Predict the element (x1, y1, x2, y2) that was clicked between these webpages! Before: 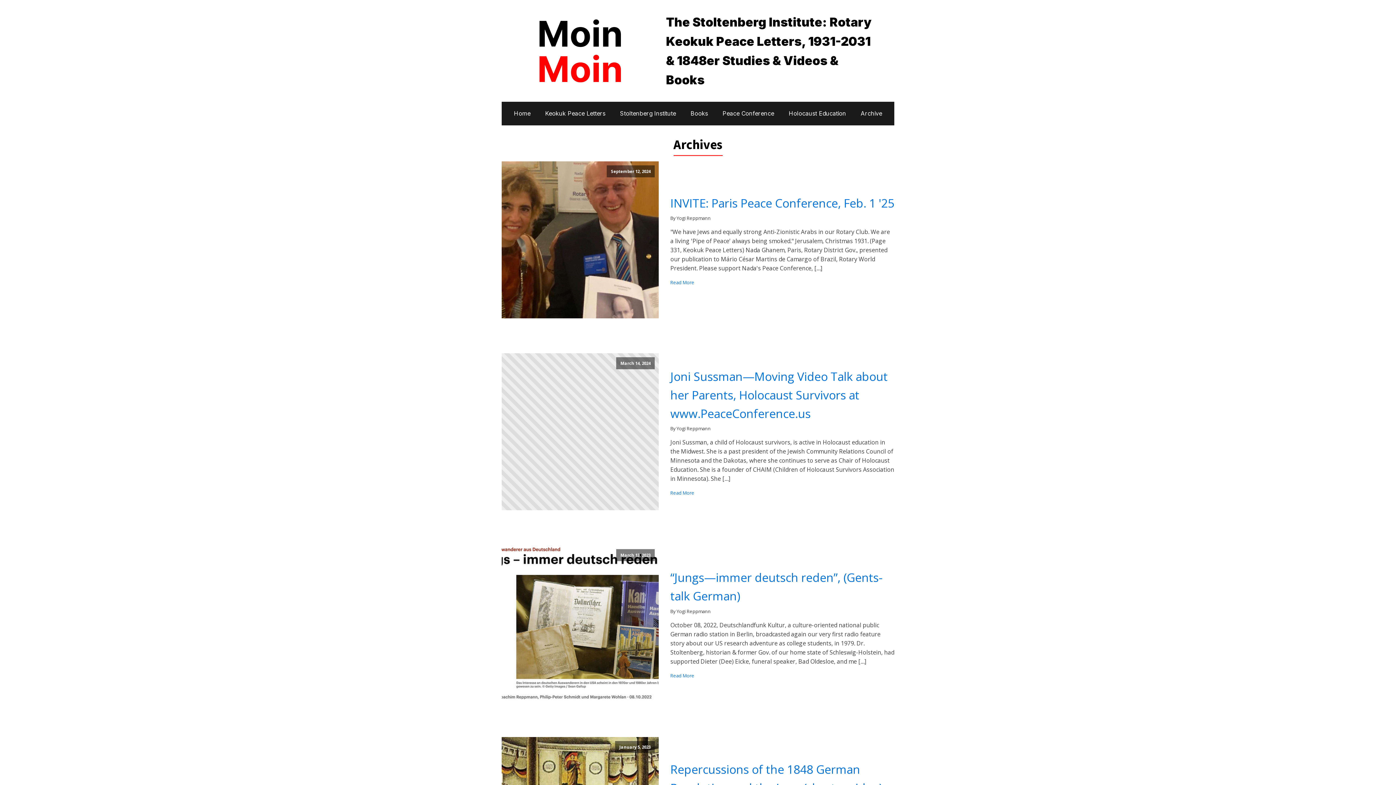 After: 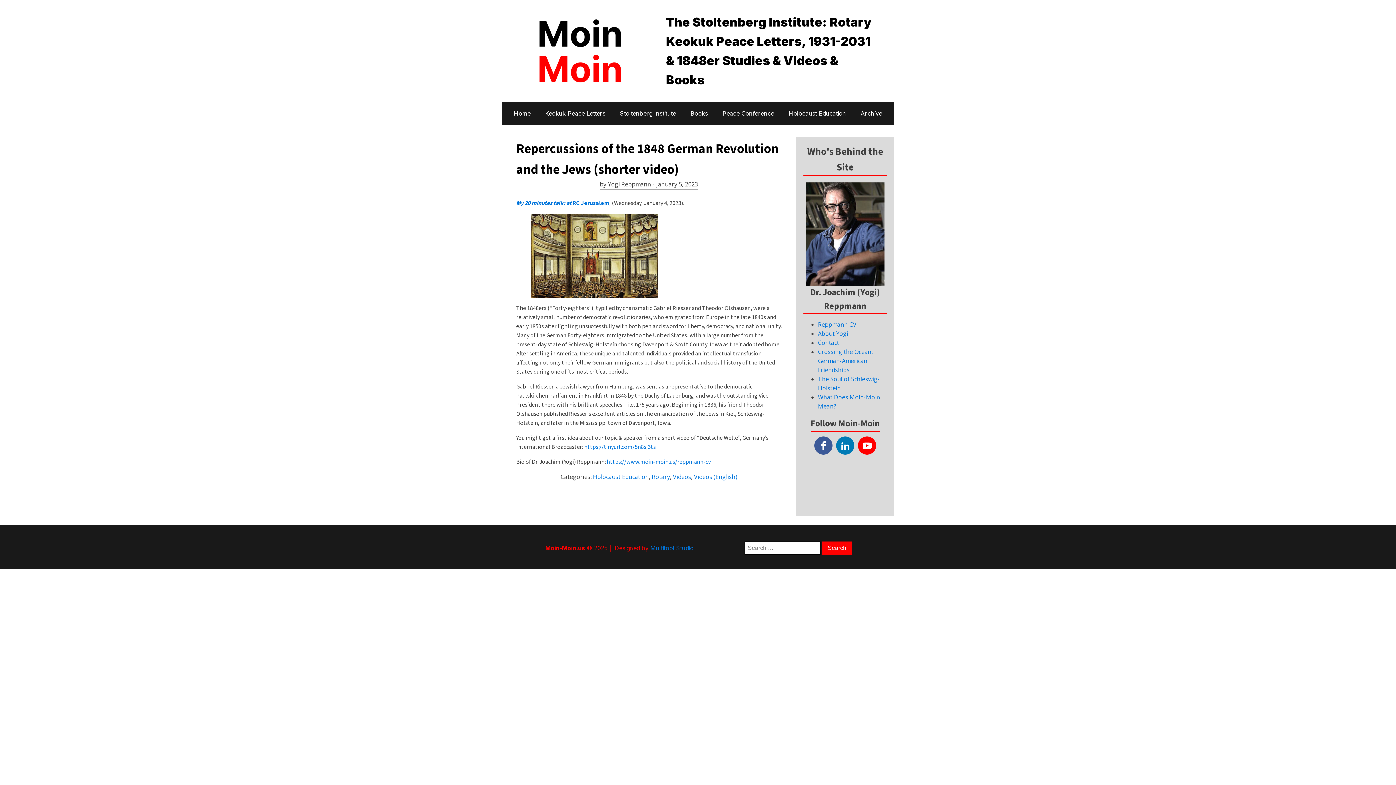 Action: bbox: (670, 760, 894, 797) label: Repercussions of the 1848 German Revolution and the Jews (shorter video)